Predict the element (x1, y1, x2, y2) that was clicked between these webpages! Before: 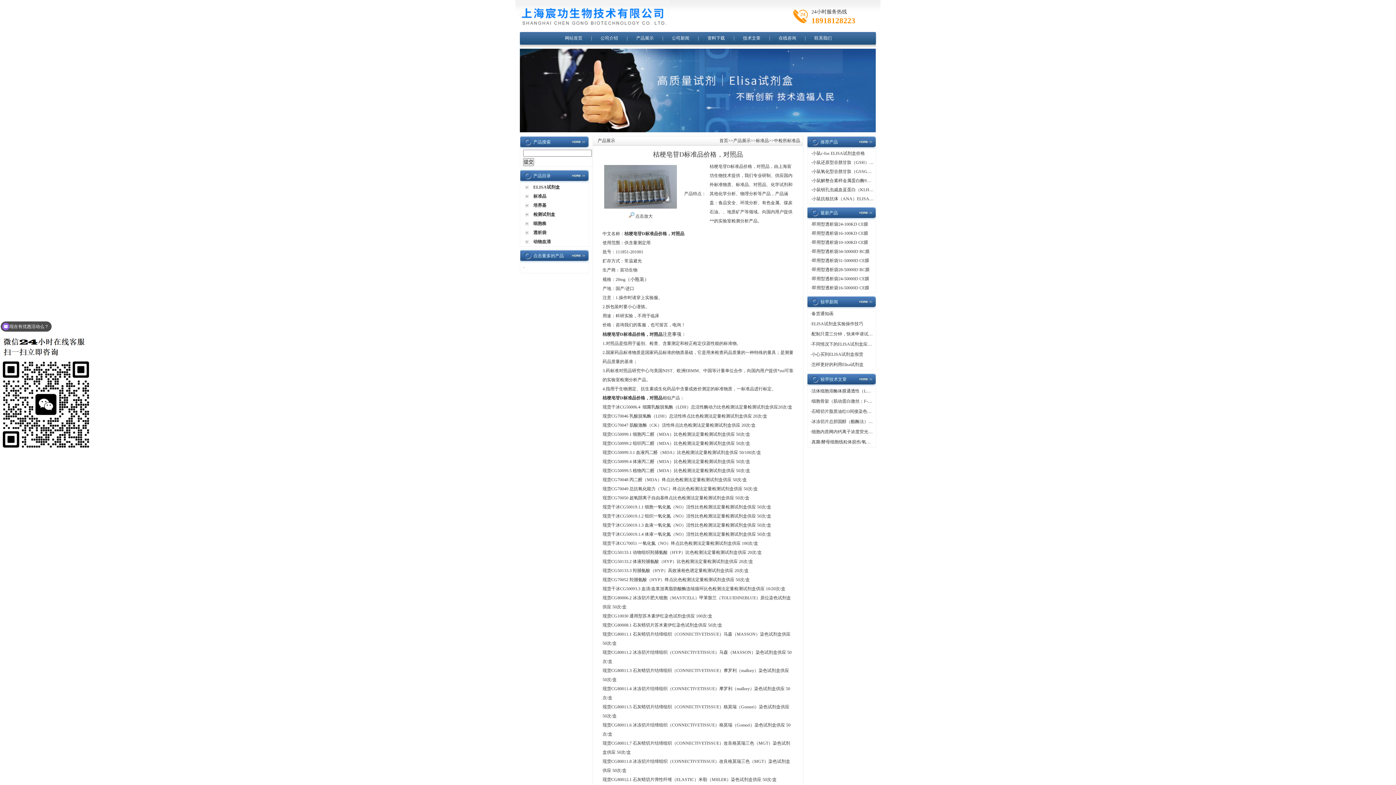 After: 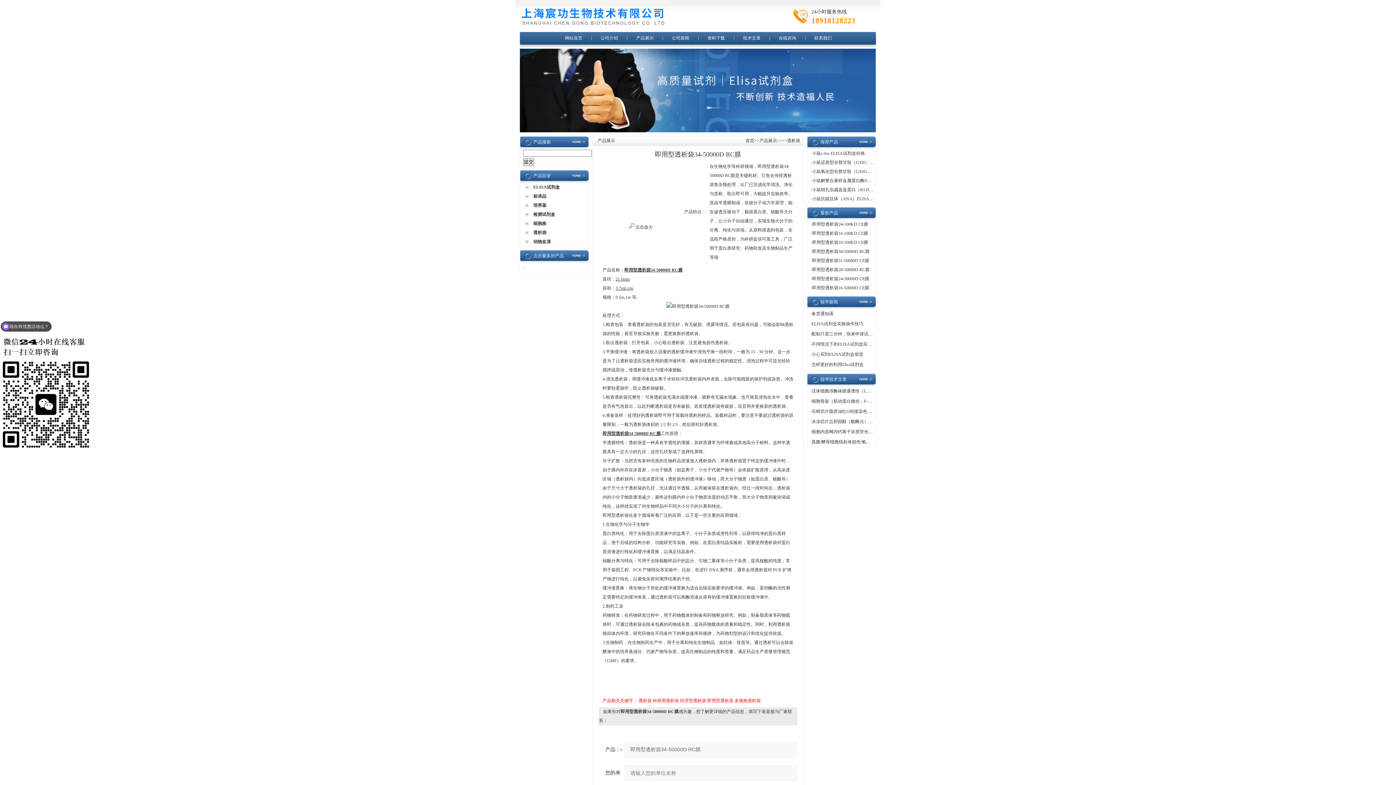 Action: label: 即用型透析袋34-50000D RC膜 bbox: (812, 249, 869, 254)